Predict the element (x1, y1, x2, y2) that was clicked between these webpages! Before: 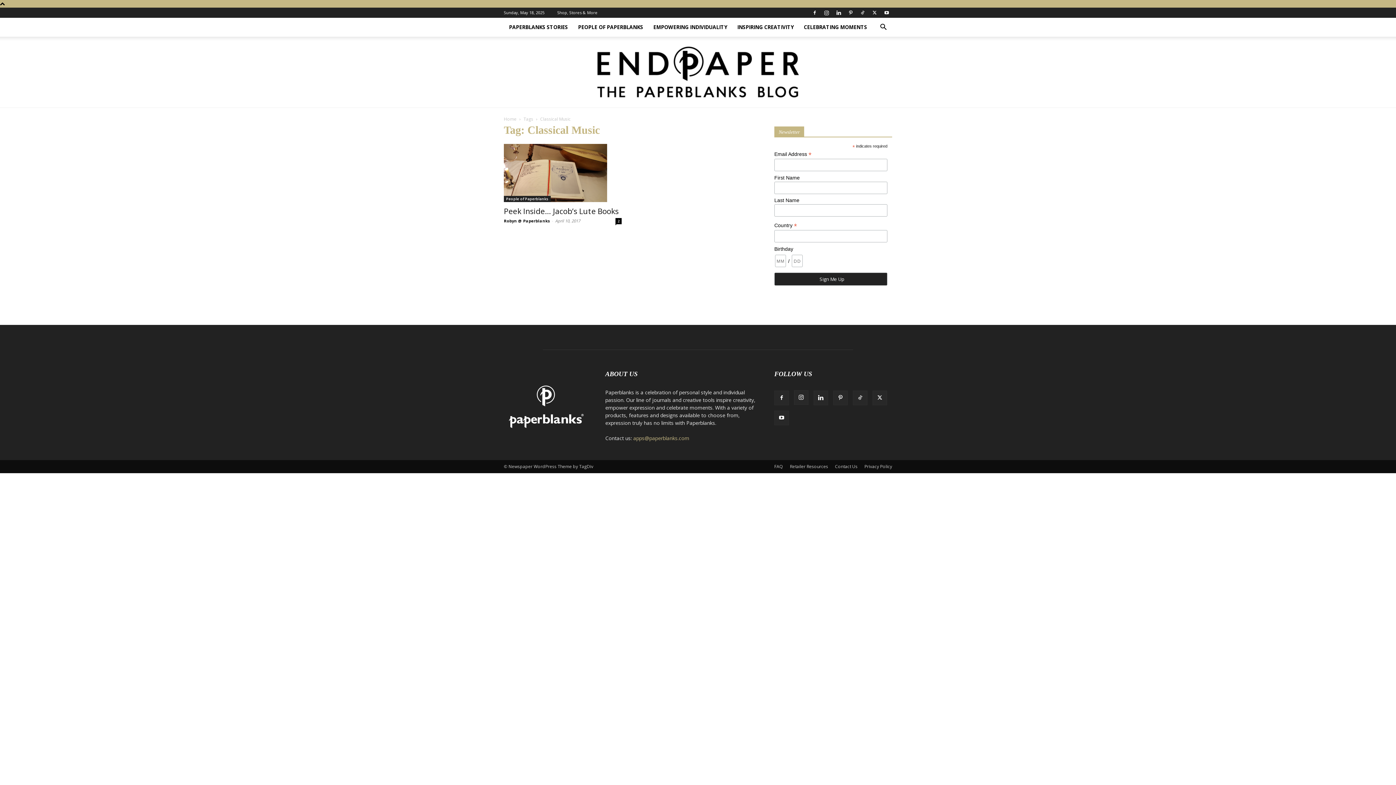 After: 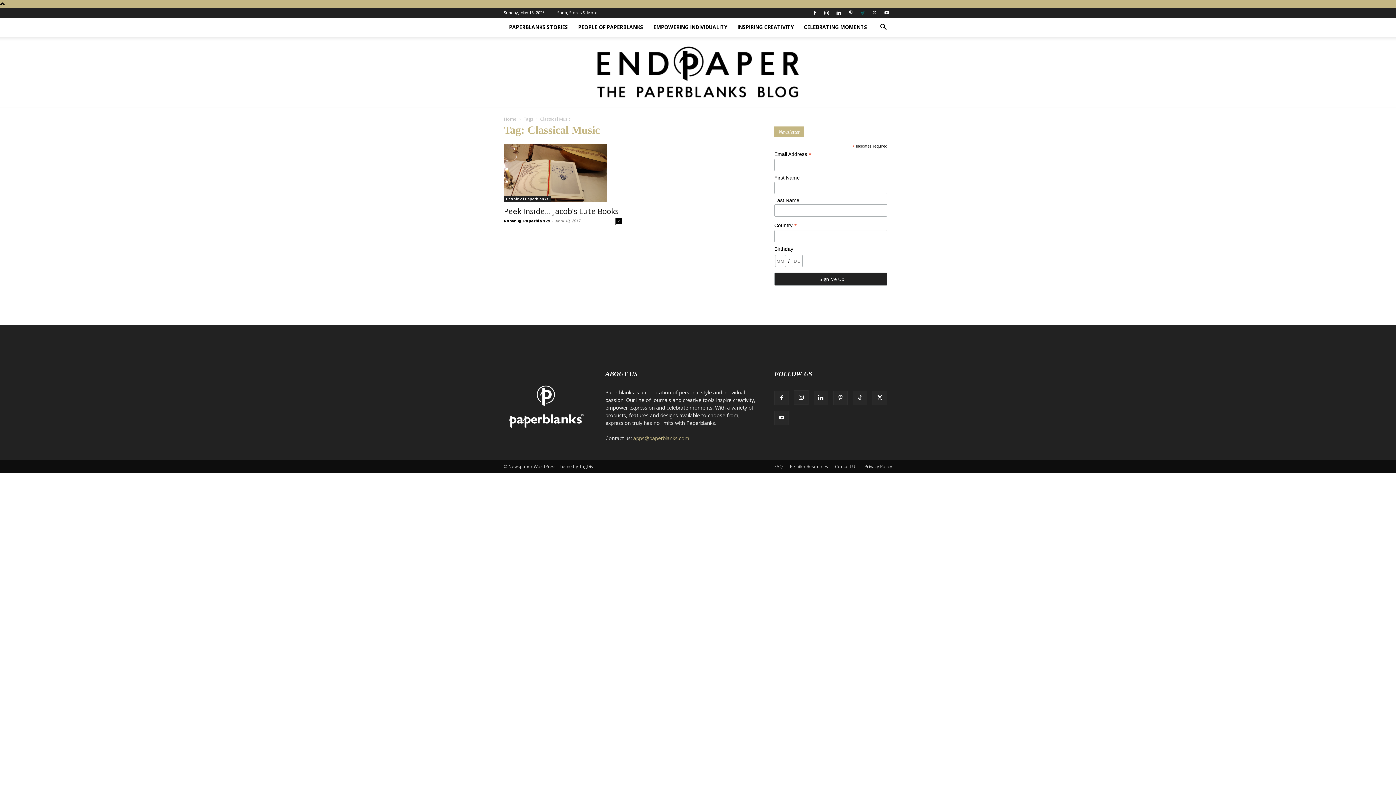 Action: bbox: (857, 7, 868, 17)